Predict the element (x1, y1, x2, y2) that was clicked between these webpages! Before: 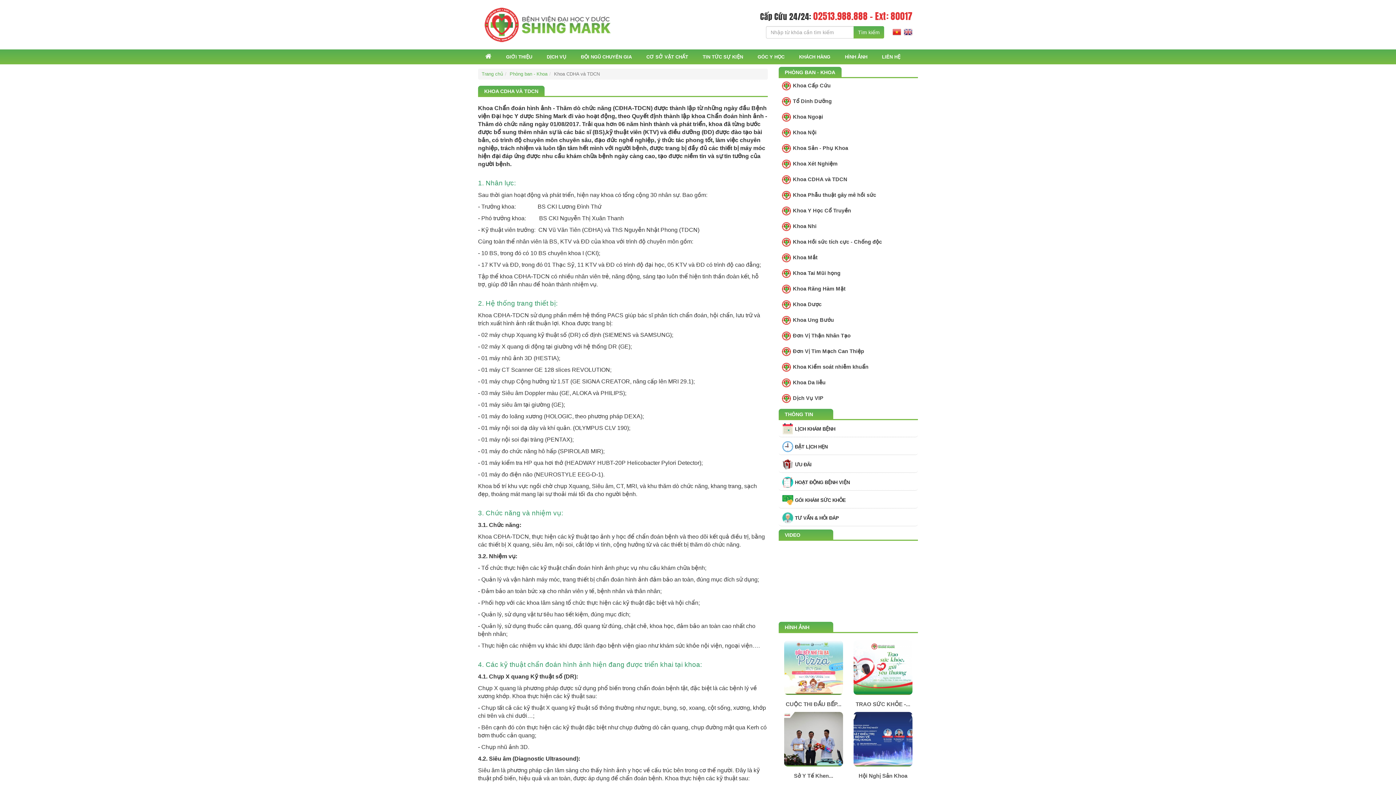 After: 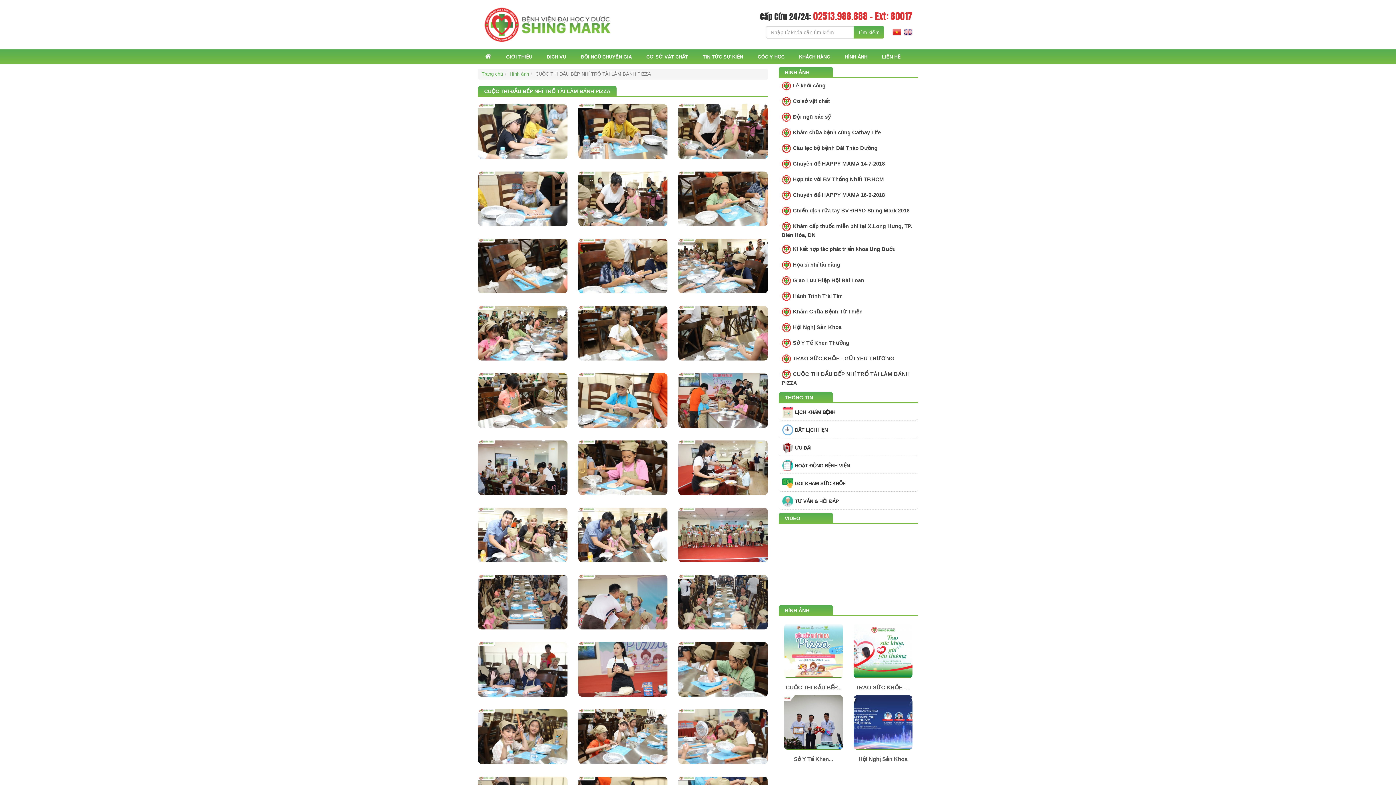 Action: bbox: (784, 700, 843, 708) label: CUỘC THI ĐẦU BẾP...